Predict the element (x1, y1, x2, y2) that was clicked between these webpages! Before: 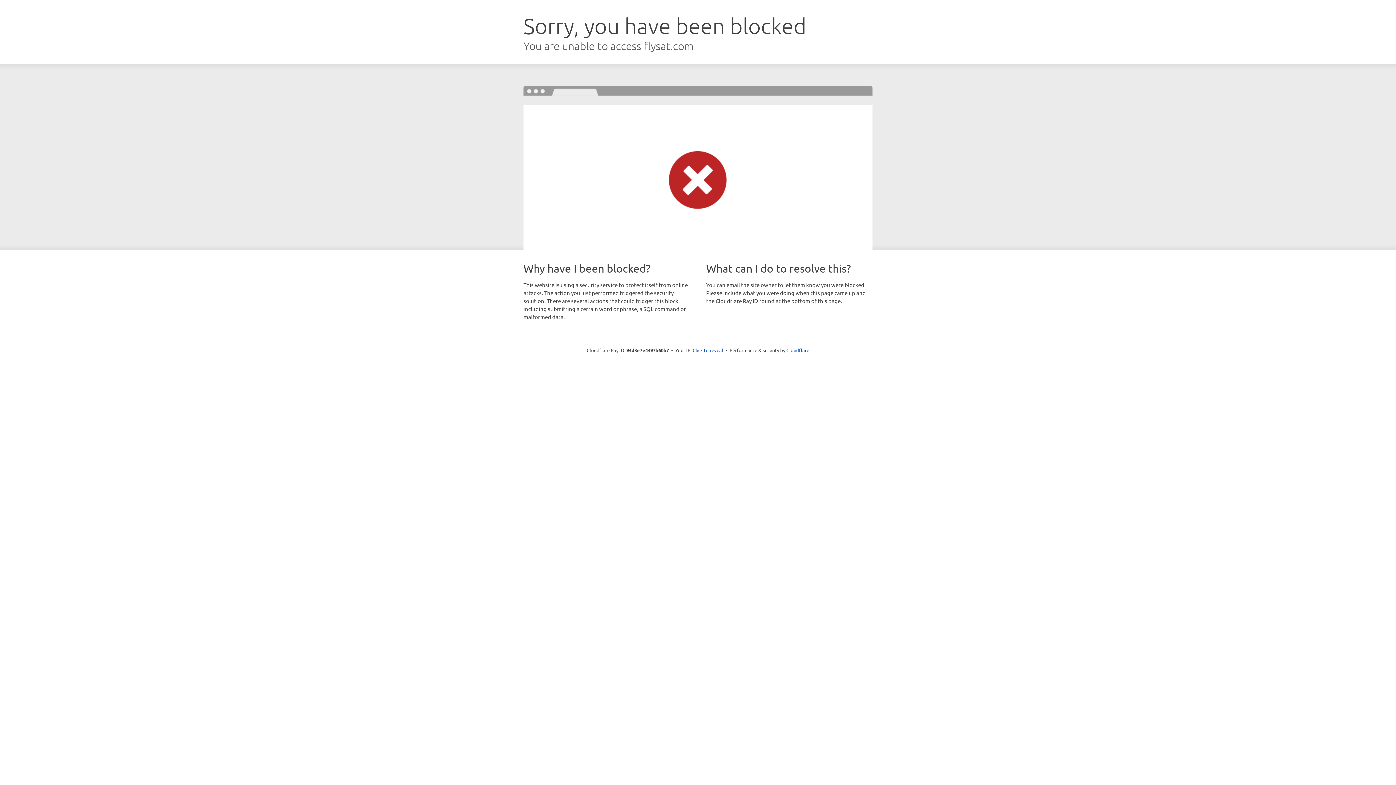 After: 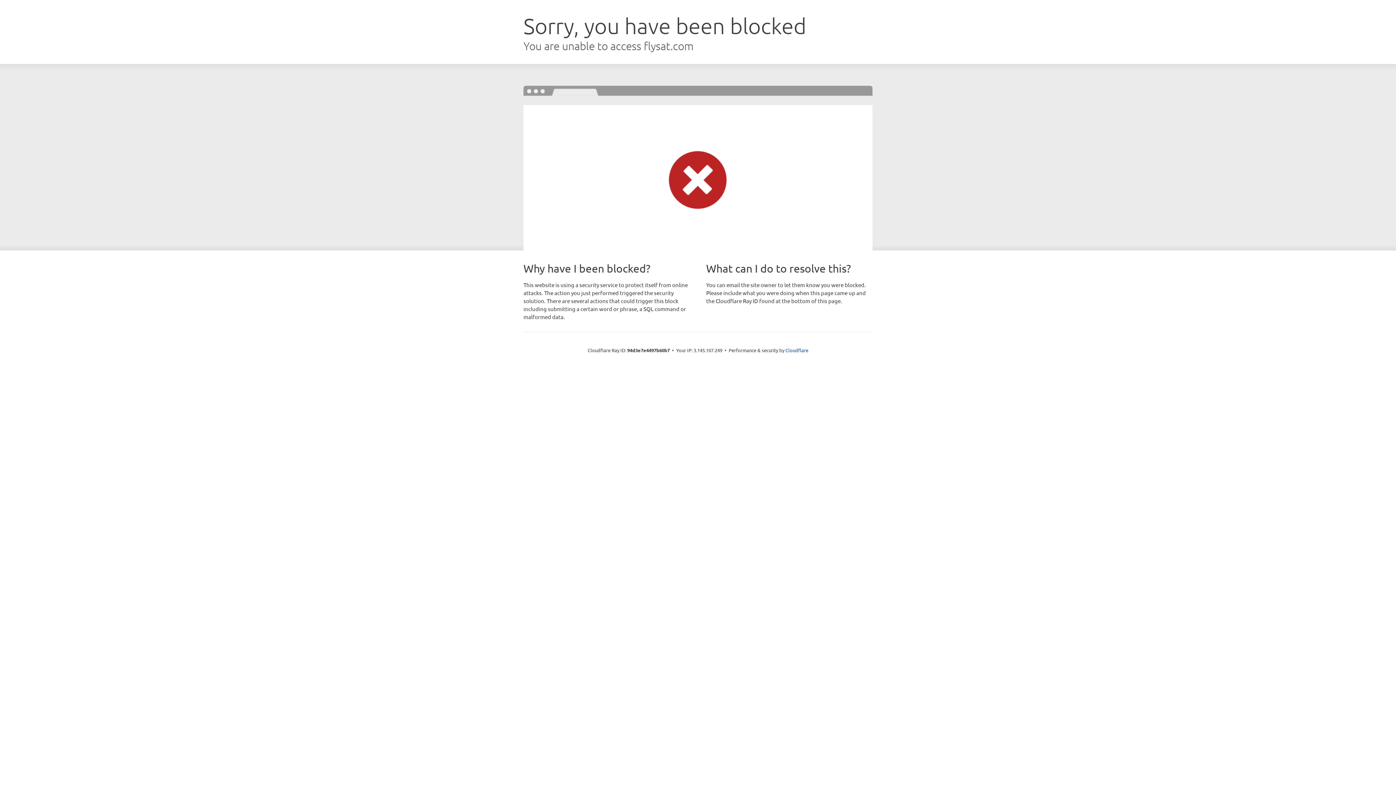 Action: bbox: (692, 346, 723, 353) label: Click to reveal